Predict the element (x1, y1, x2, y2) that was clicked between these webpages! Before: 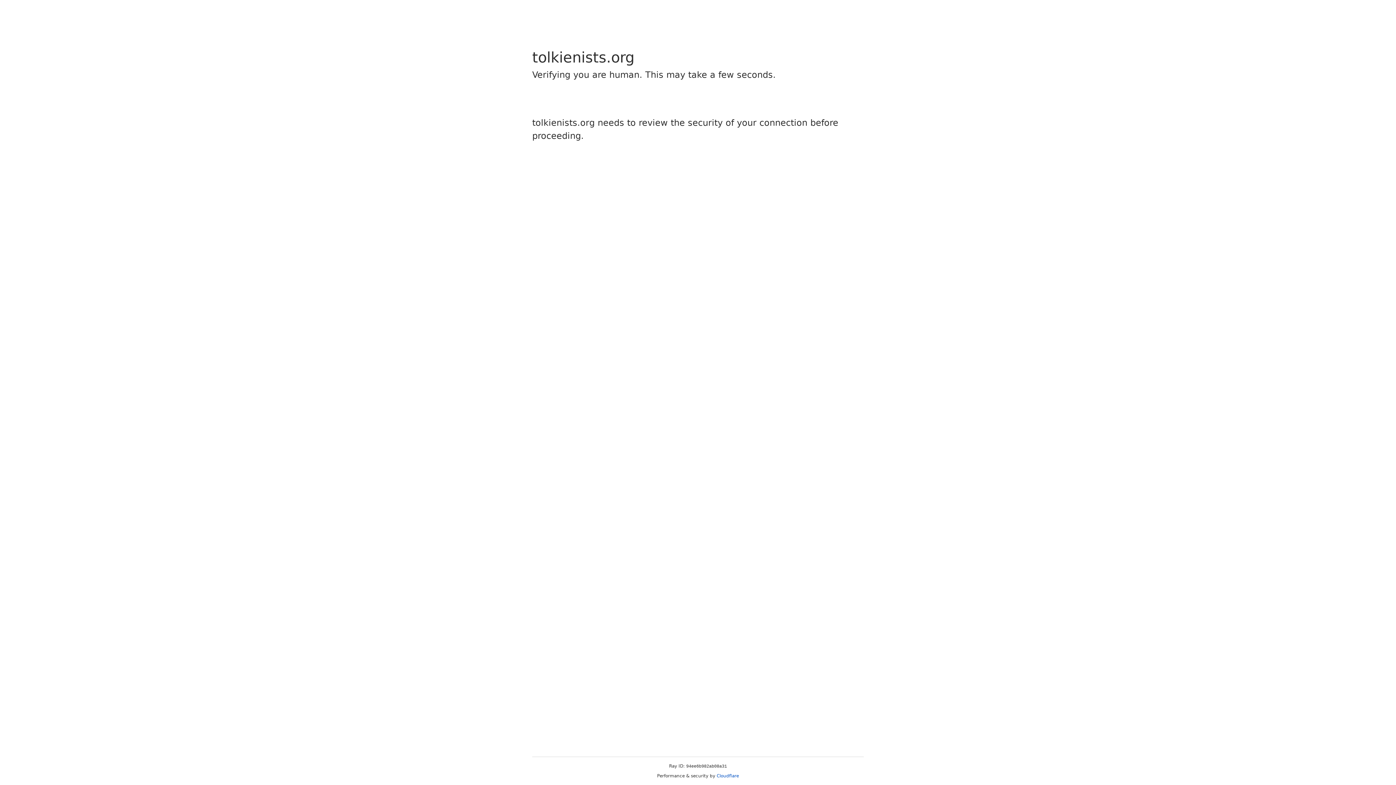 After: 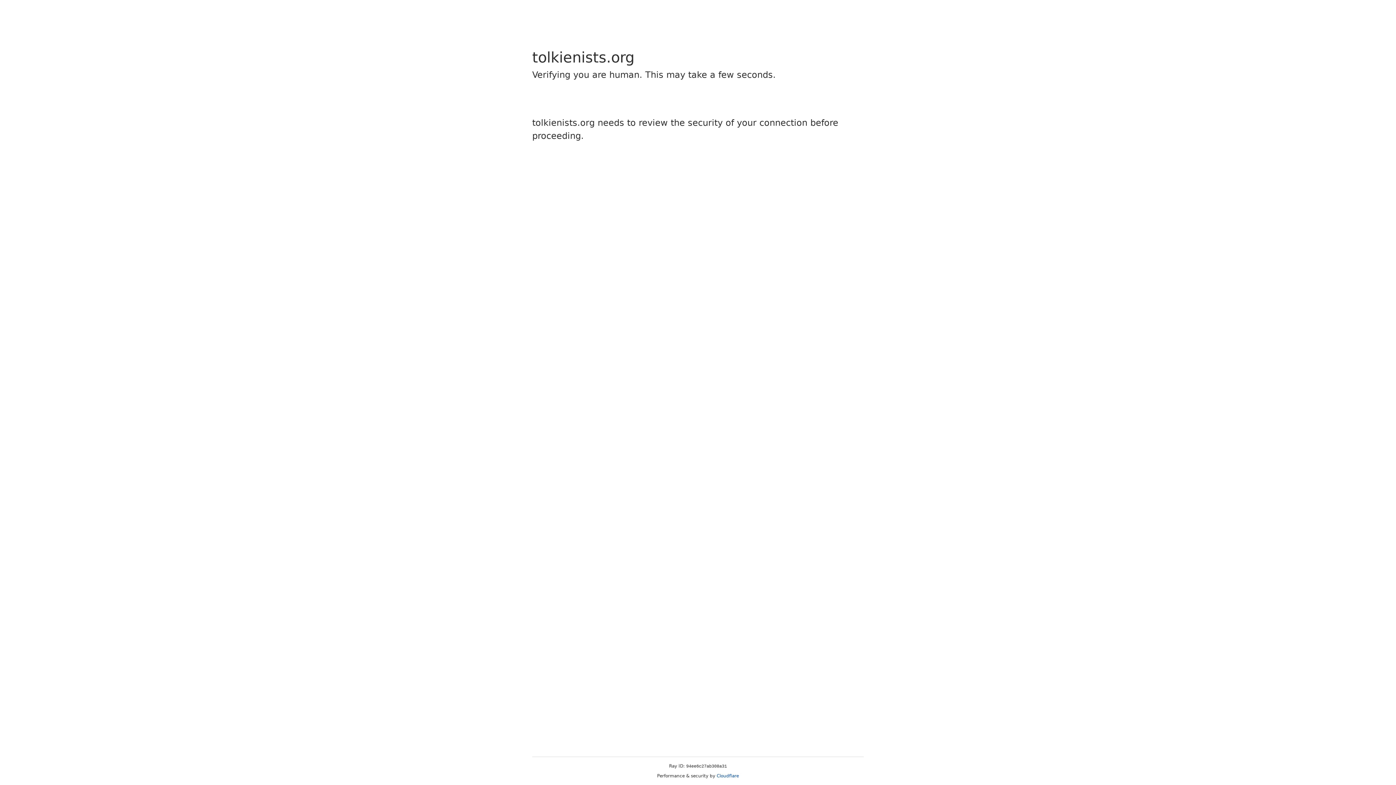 Action: label: Cloudflare bbox: (716, 773, 739, 778)